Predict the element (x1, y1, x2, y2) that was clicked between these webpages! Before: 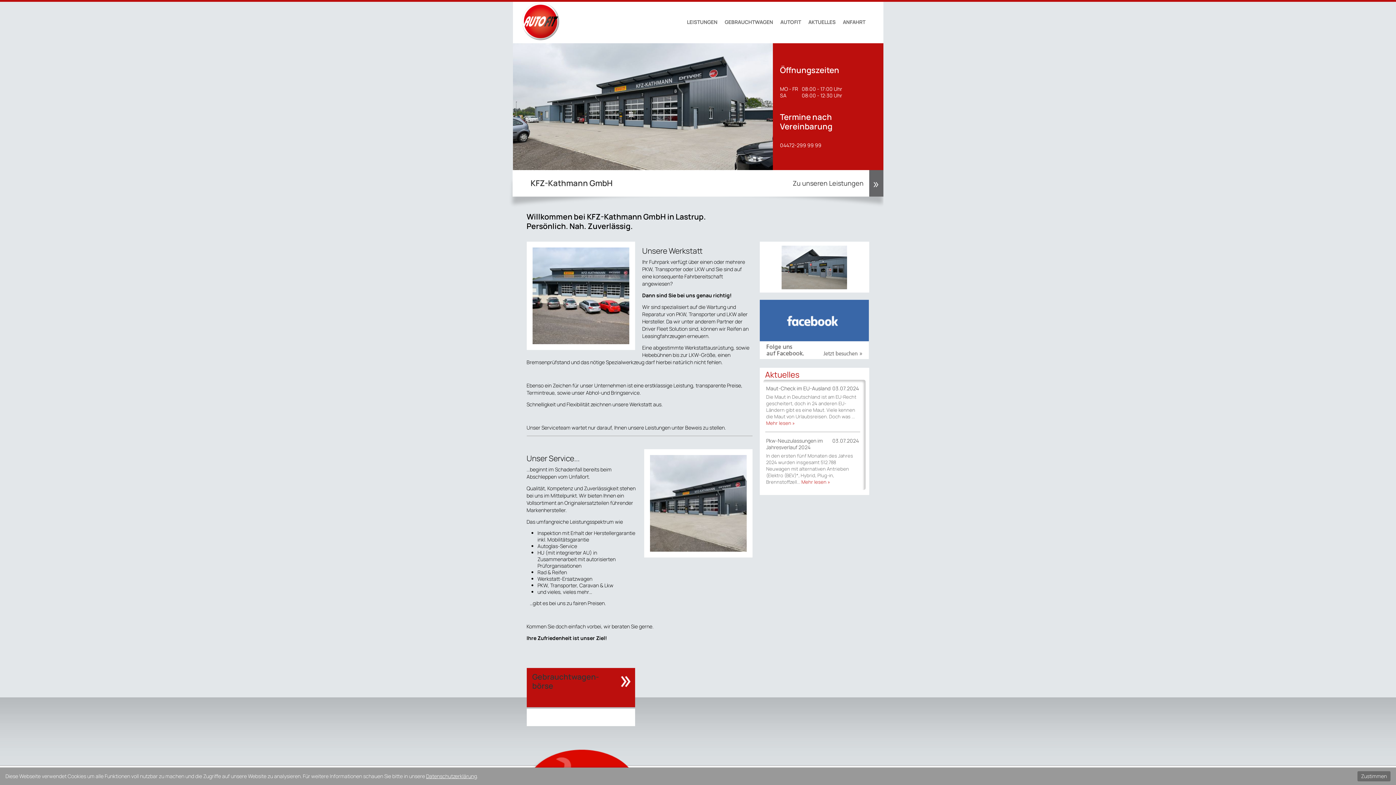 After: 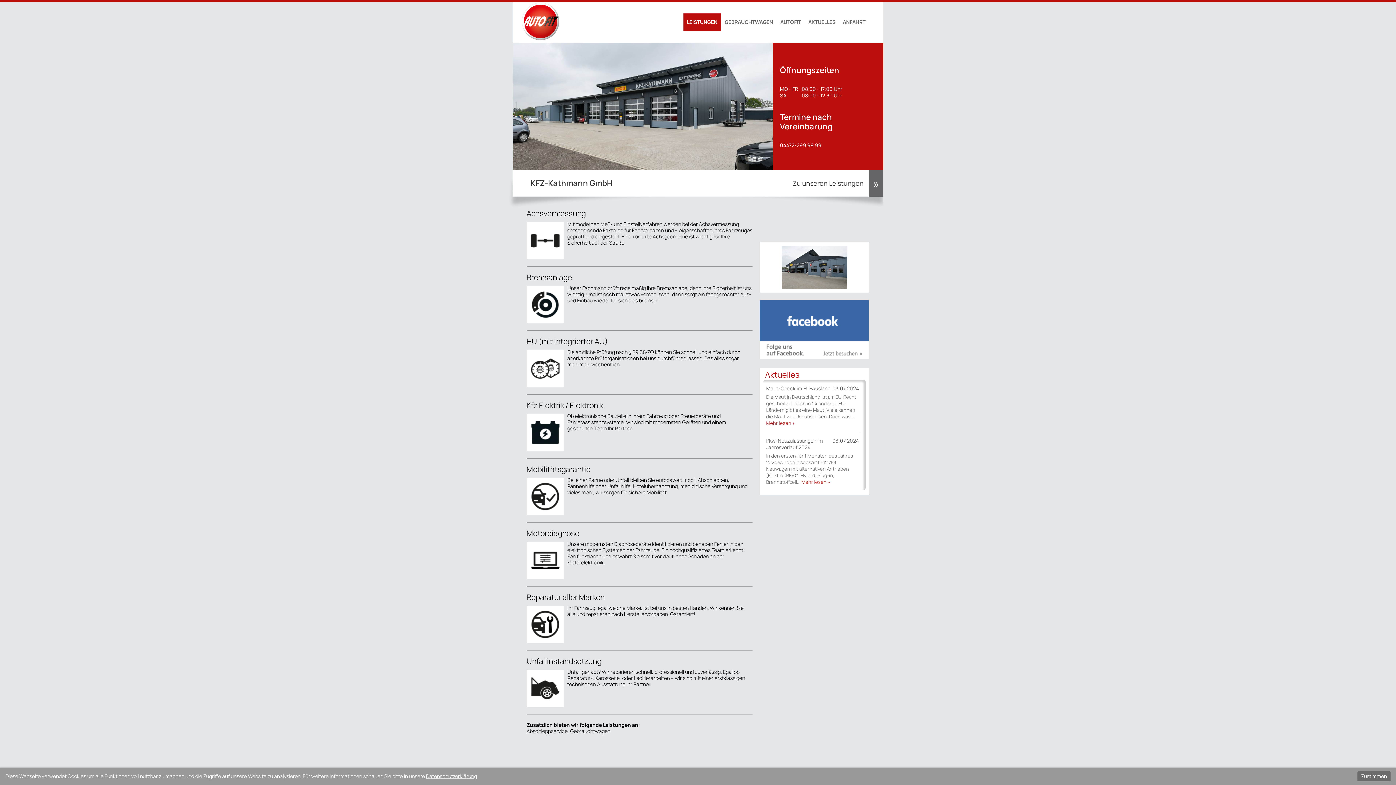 Action: bbox: (792, 170, 863, 196) label: Zu unseren Leistungen